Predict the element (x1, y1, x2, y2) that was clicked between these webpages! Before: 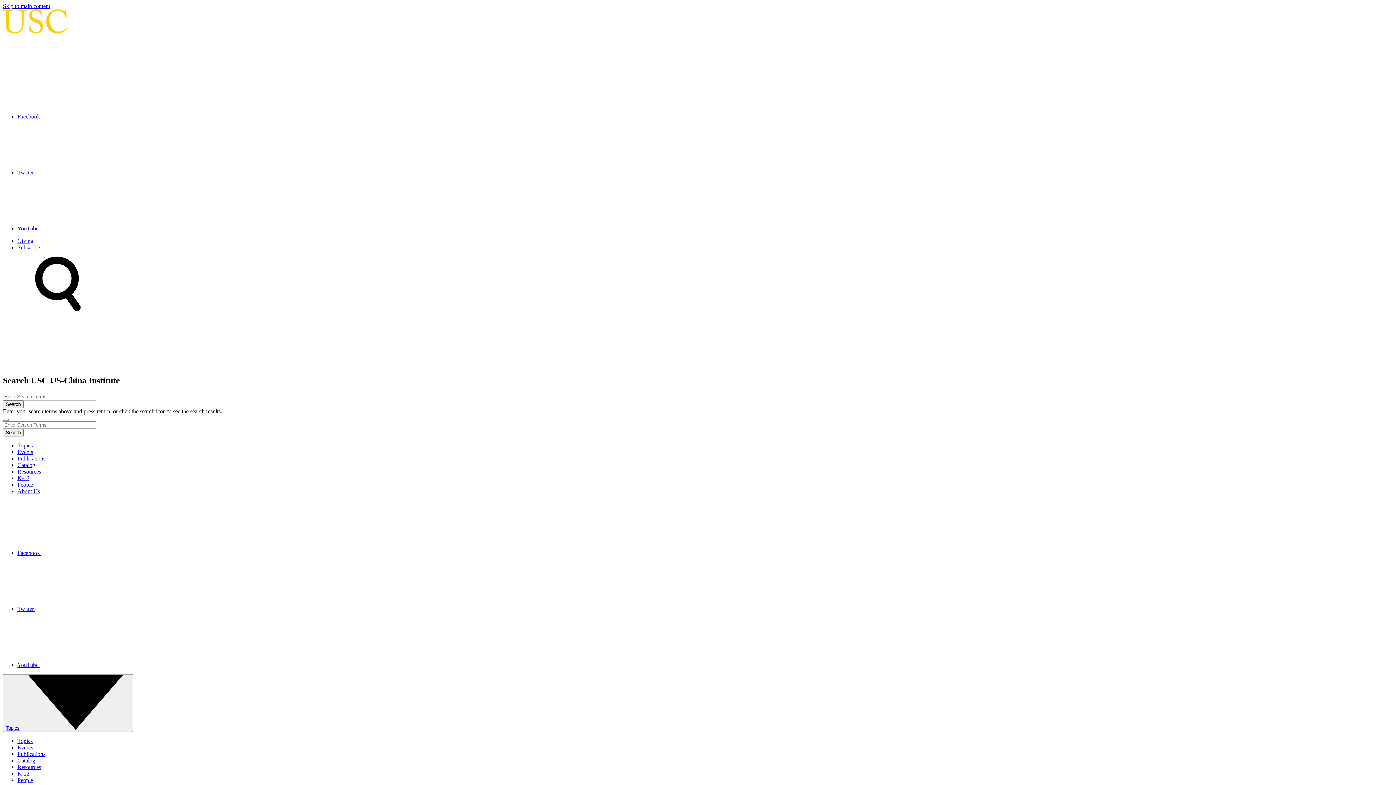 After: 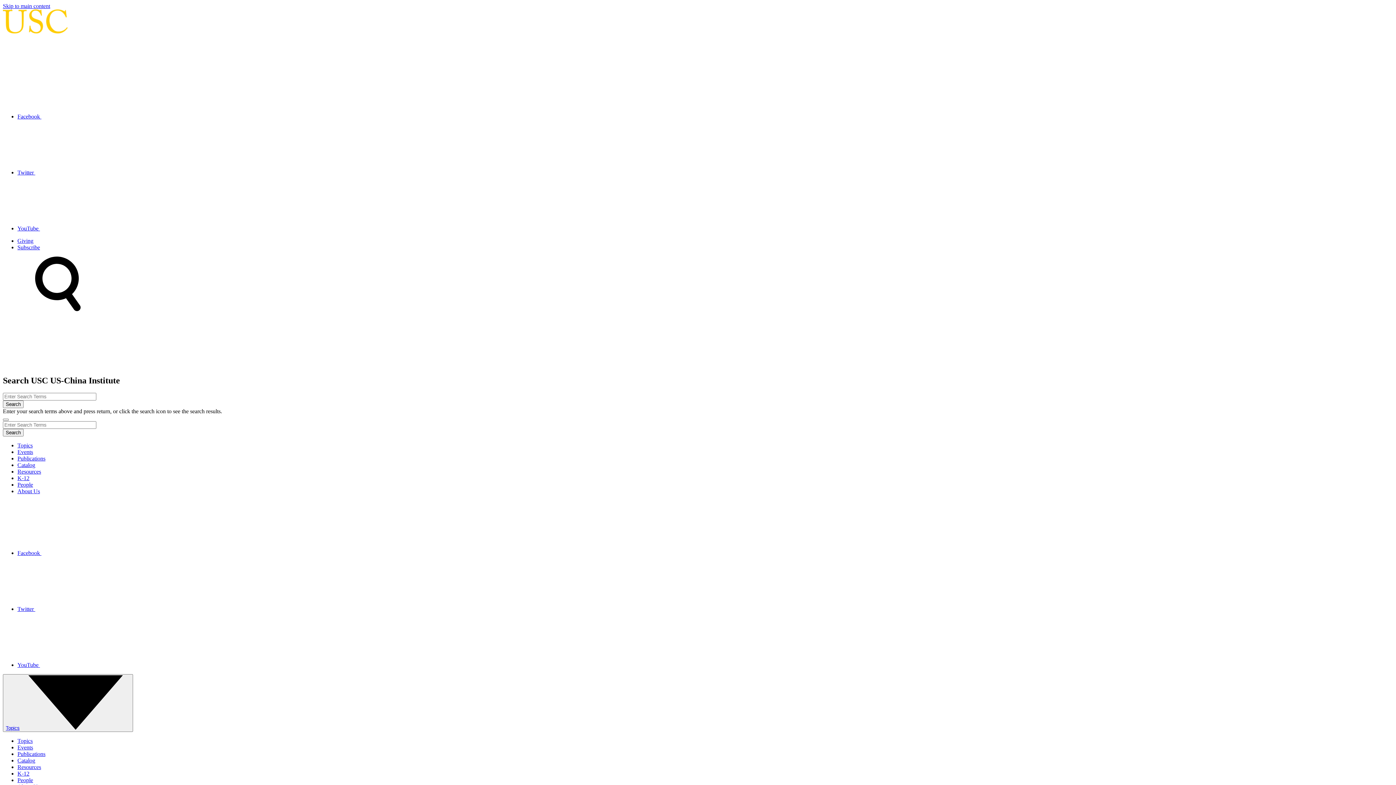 Action: label: Catalog bbox: (17, 757, 35, 763)